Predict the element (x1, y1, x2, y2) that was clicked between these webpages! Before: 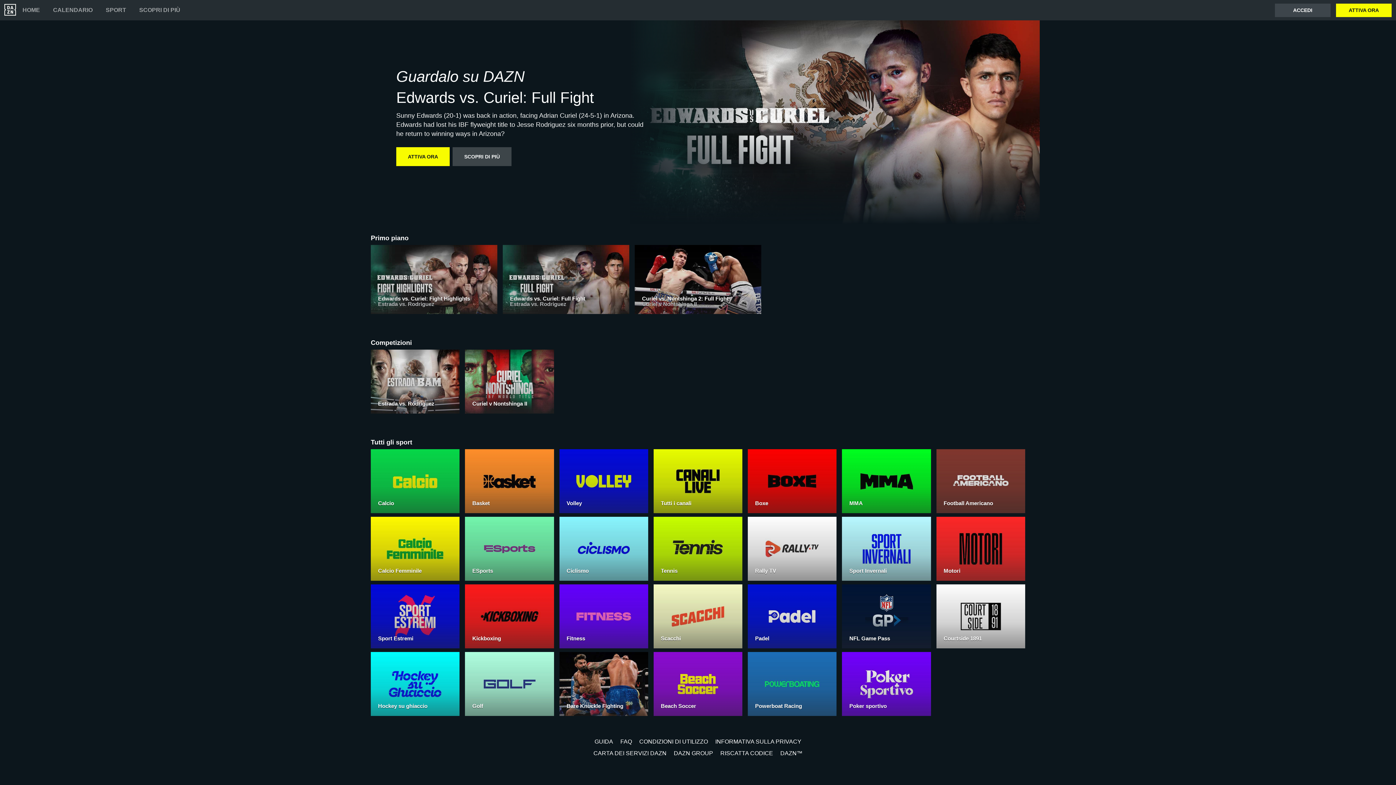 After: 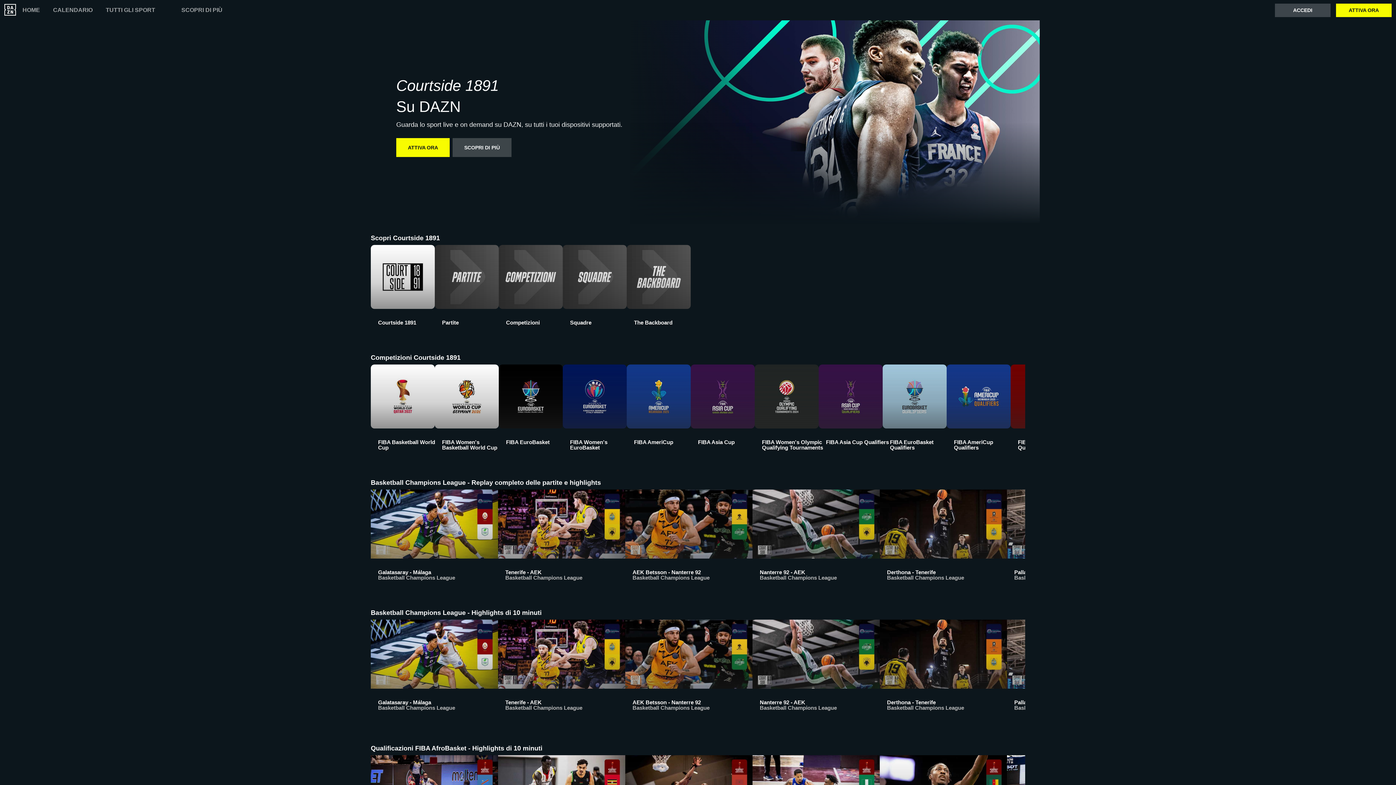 Action: bbox: (936, 584, 1025, 652) label: Courtside 1891